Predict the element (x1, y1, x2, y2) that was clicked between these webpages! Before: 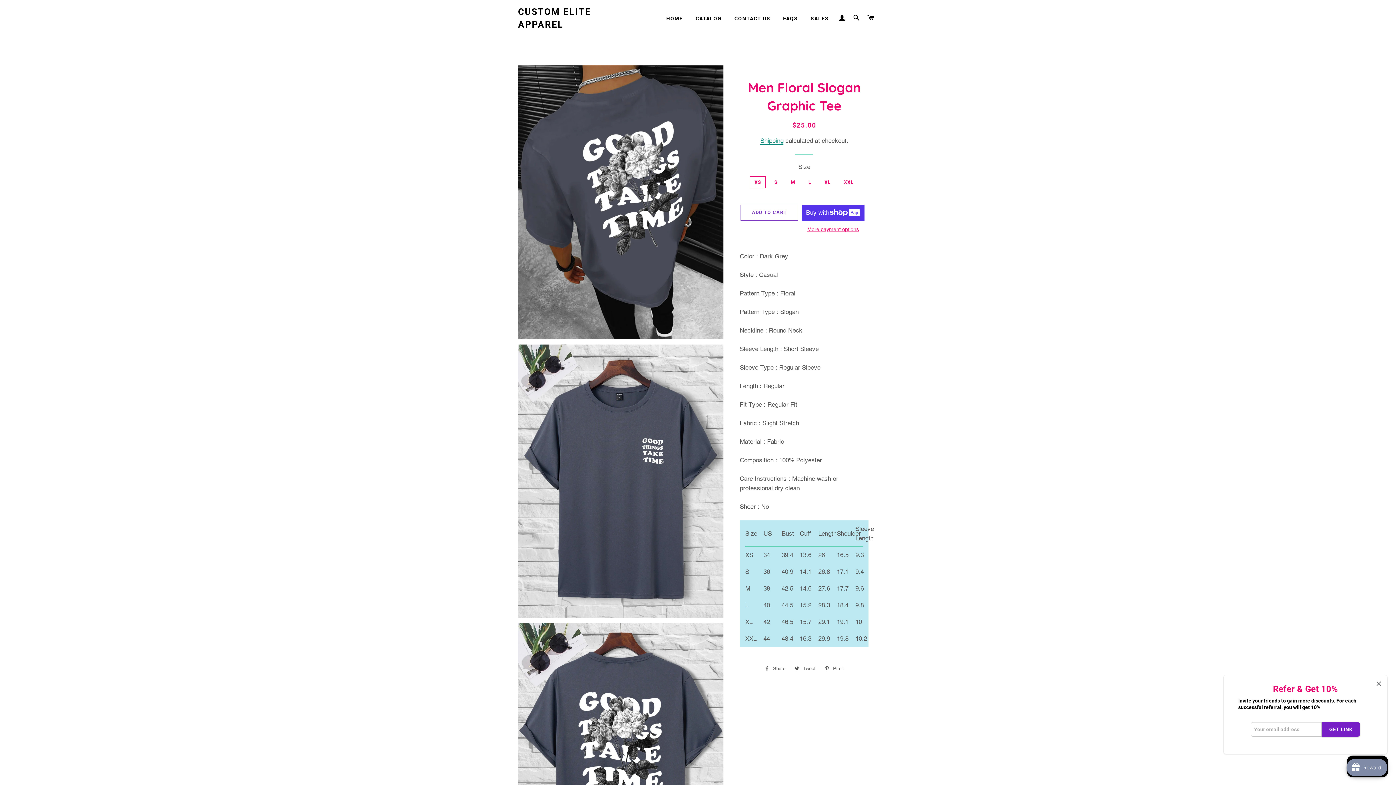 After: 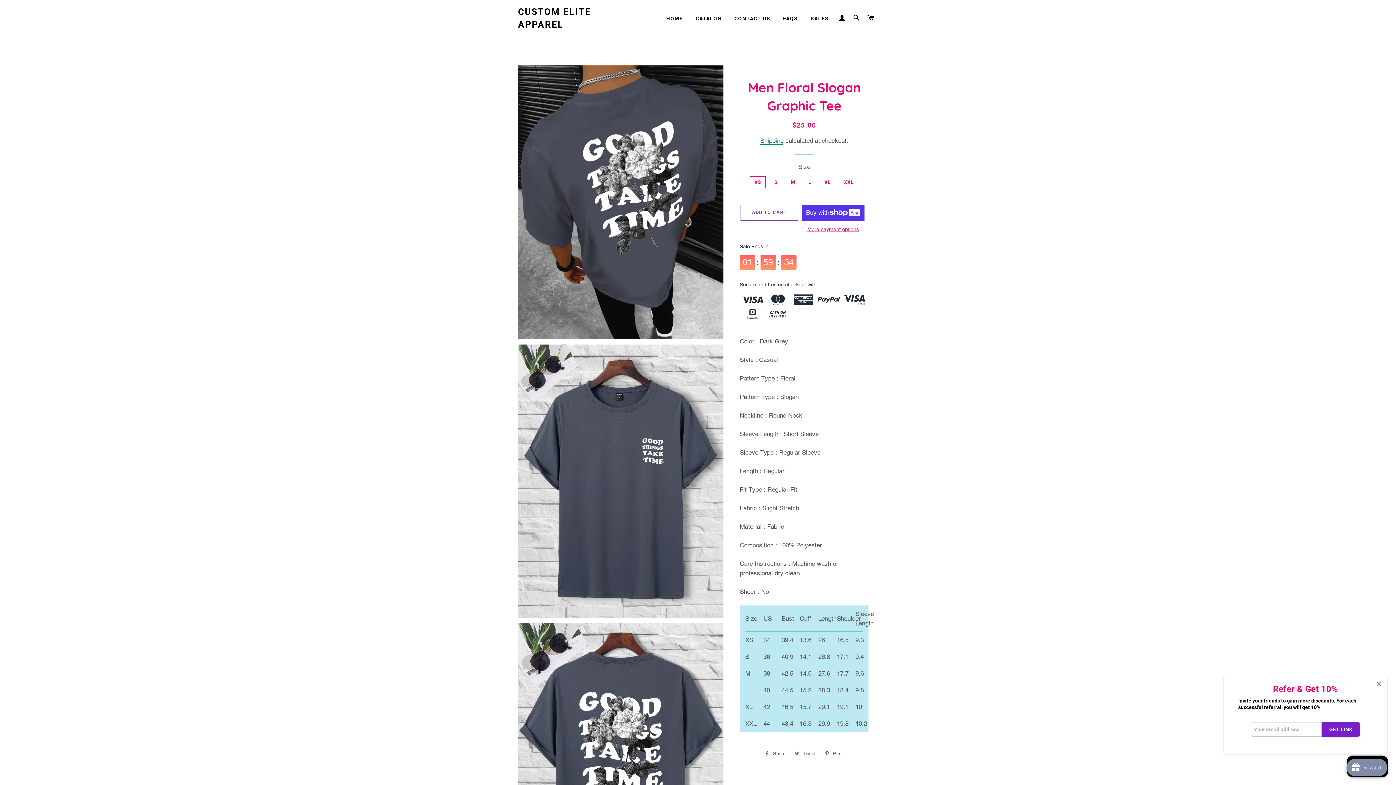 Action: label:  Tweet
Tweet on Twitter bbox: (791, 663, 819, 674)